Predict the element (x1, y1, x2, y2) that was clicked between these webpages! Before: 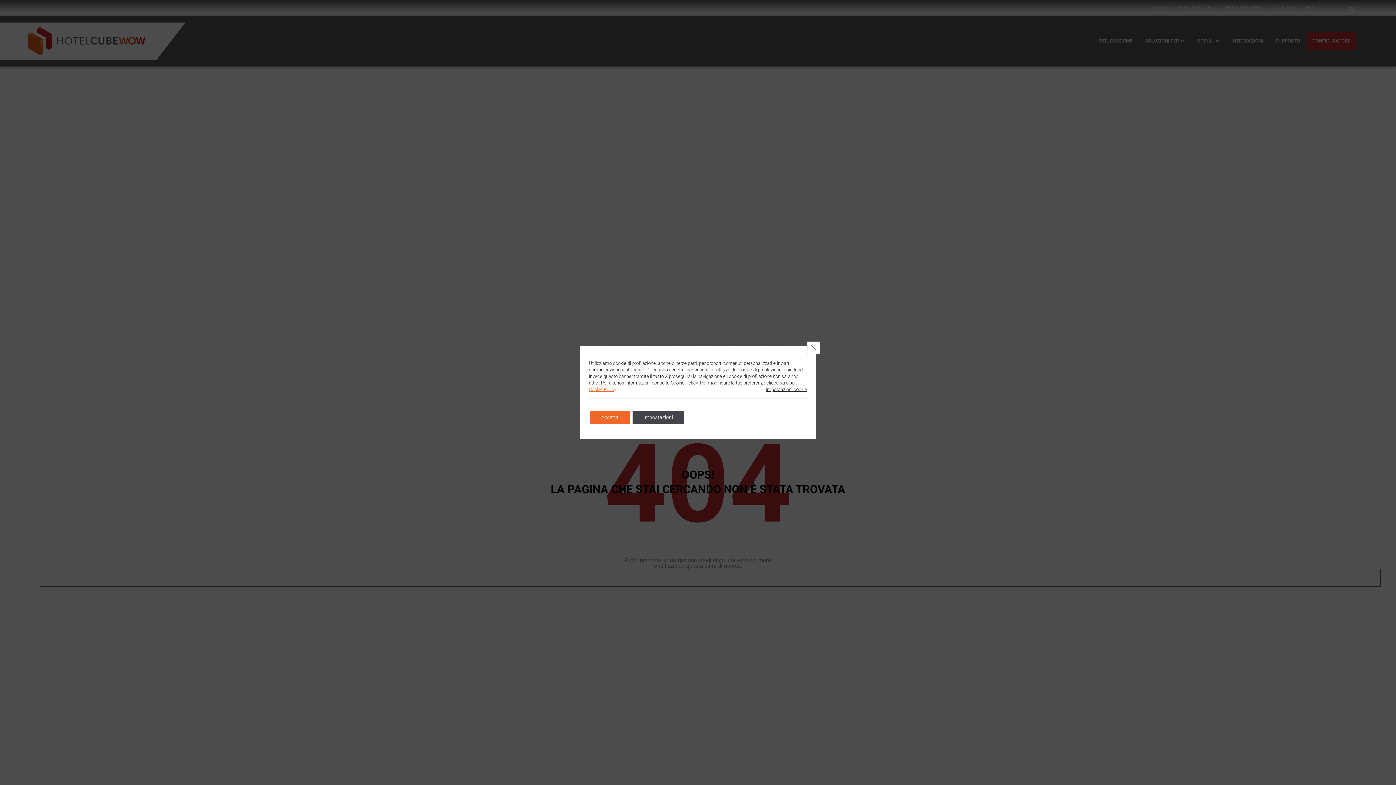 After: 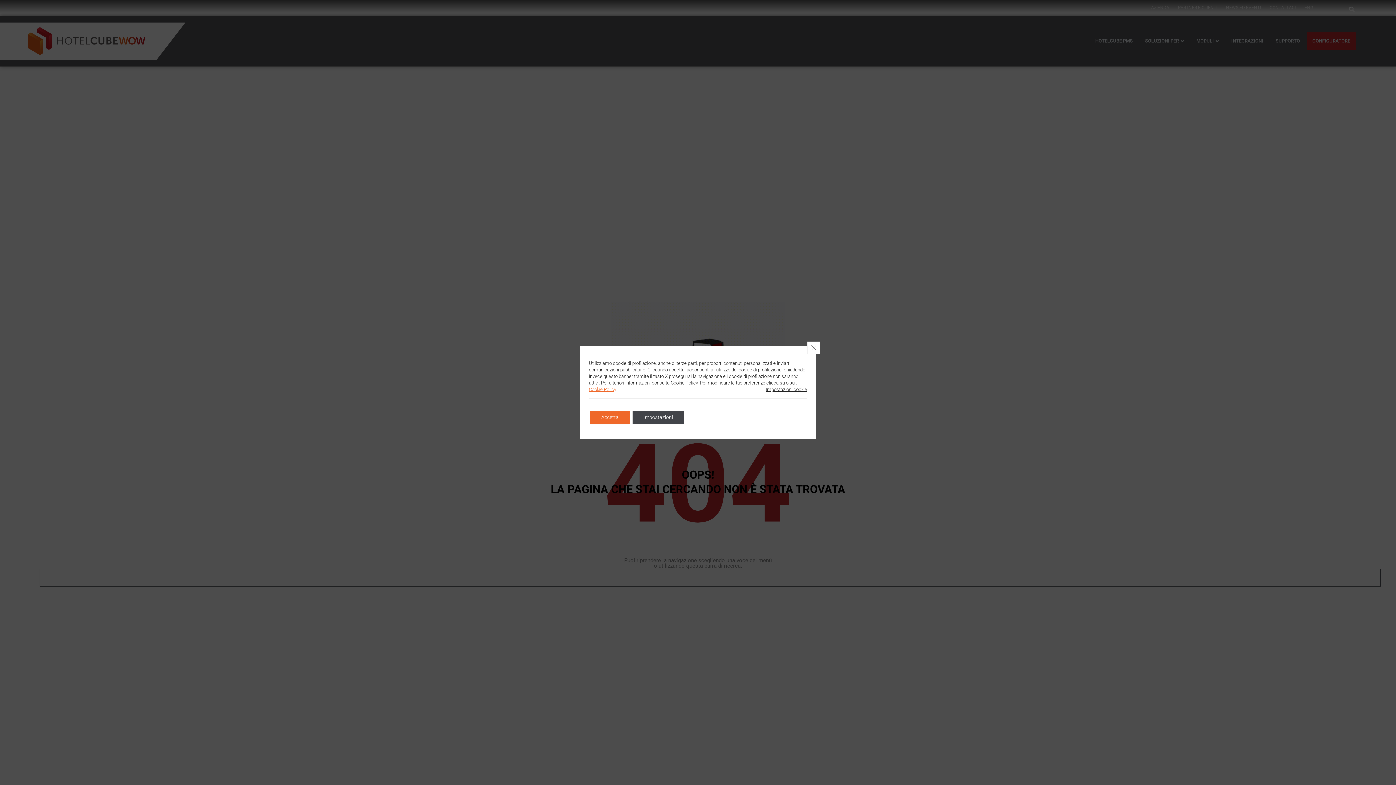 Action: bbox: (589, 386, 616, 393) label: Cookie Policy